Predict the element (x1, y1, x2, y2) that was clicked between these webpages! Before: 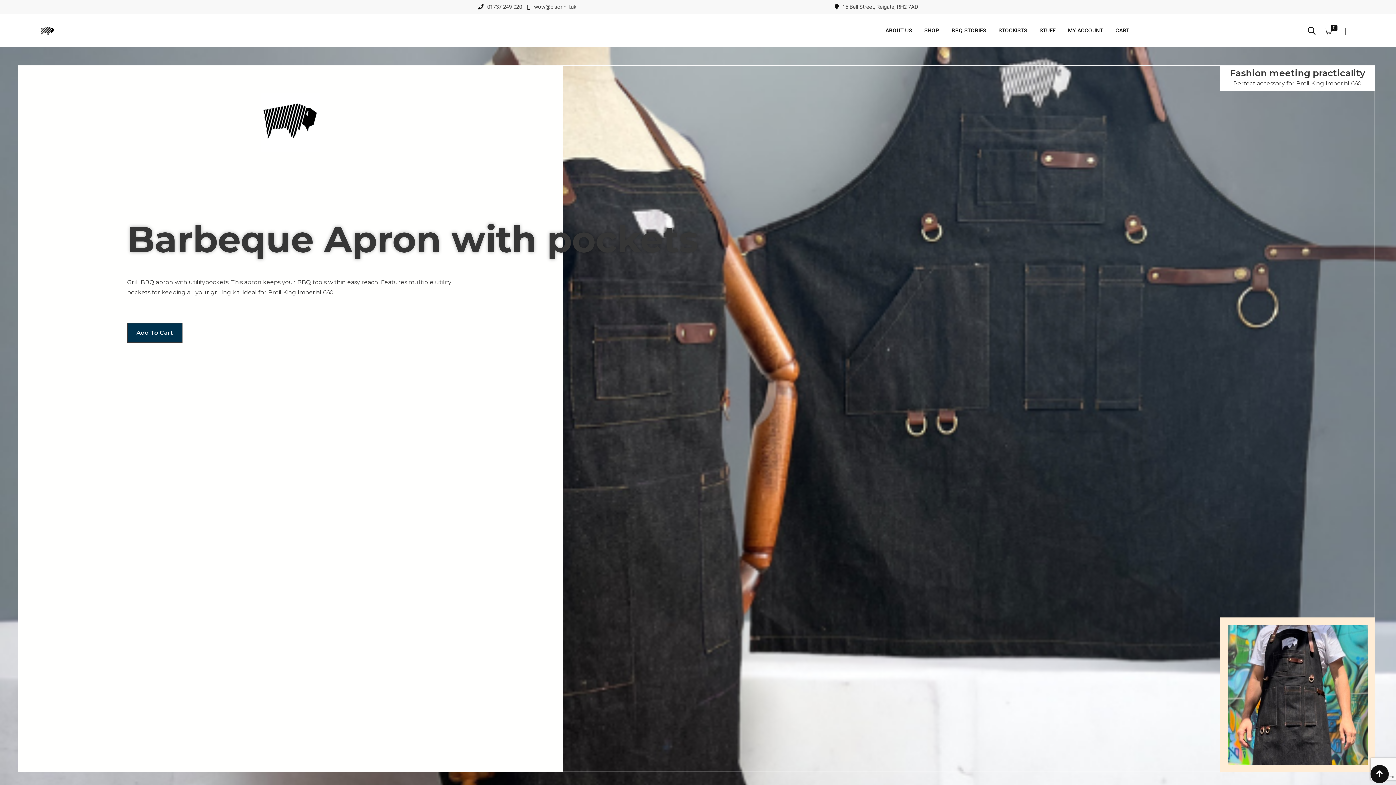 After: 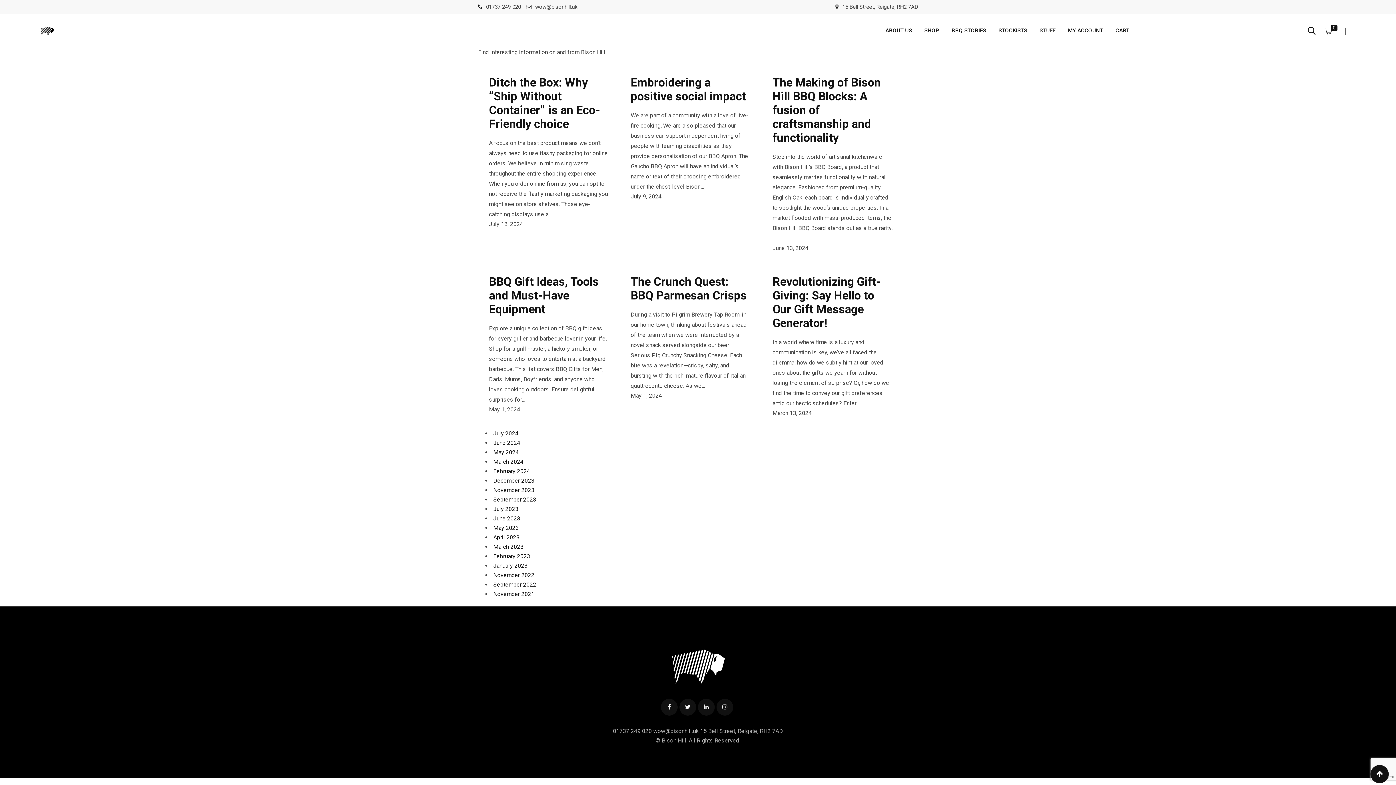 Action: bbox: (1034, 14, 1061, 47) label: STUFF